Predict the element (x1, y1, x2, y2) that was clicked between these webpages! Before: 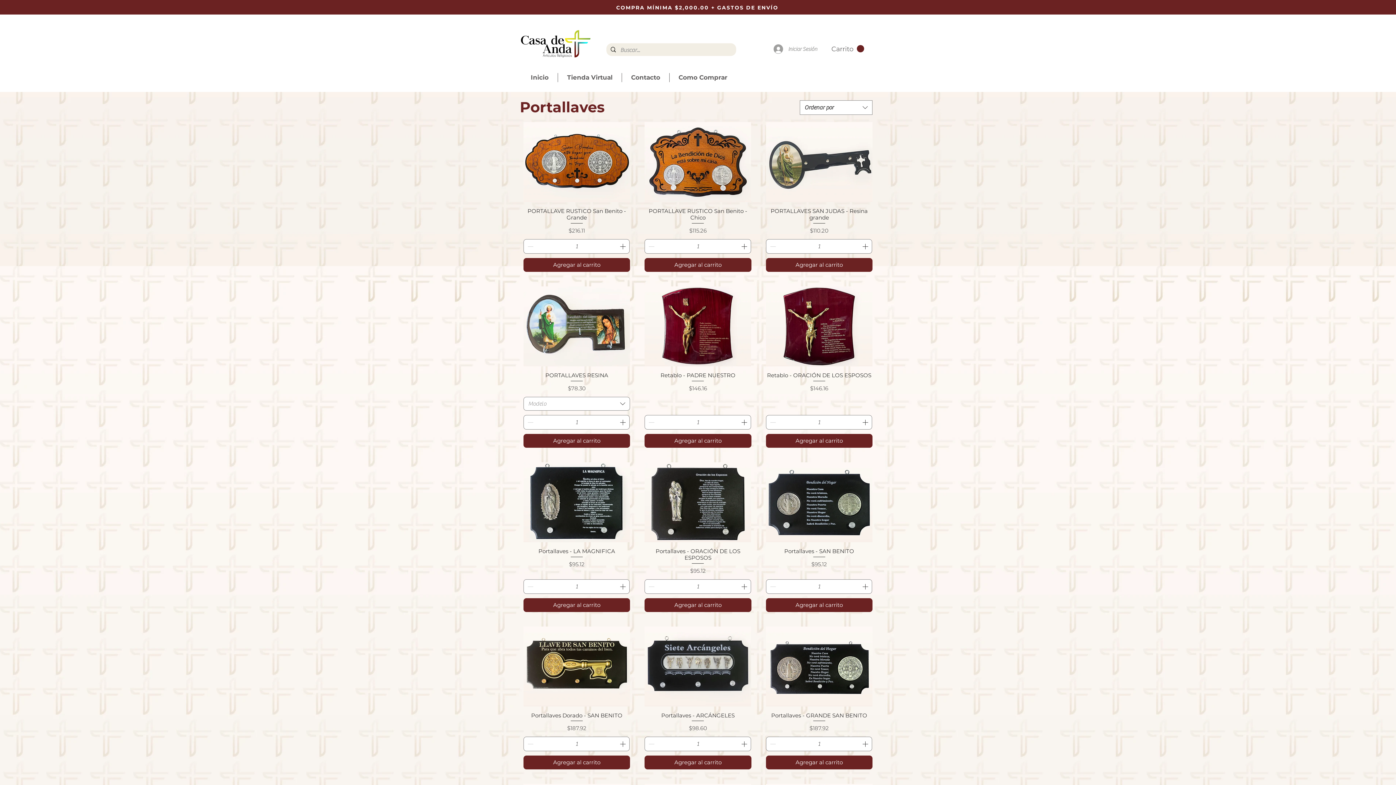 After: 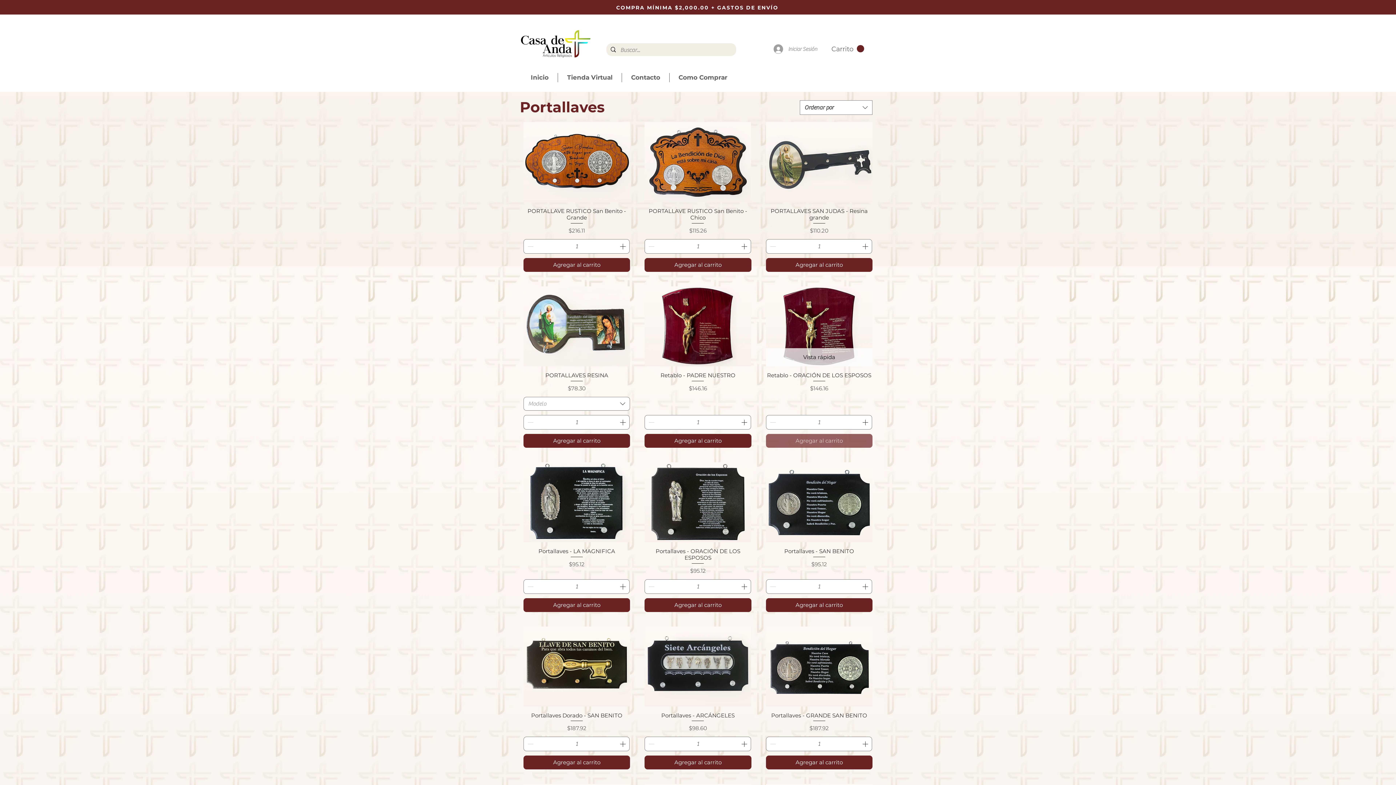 Action: label: Agregar al carrito bbox: (766, 434, 872, 447)